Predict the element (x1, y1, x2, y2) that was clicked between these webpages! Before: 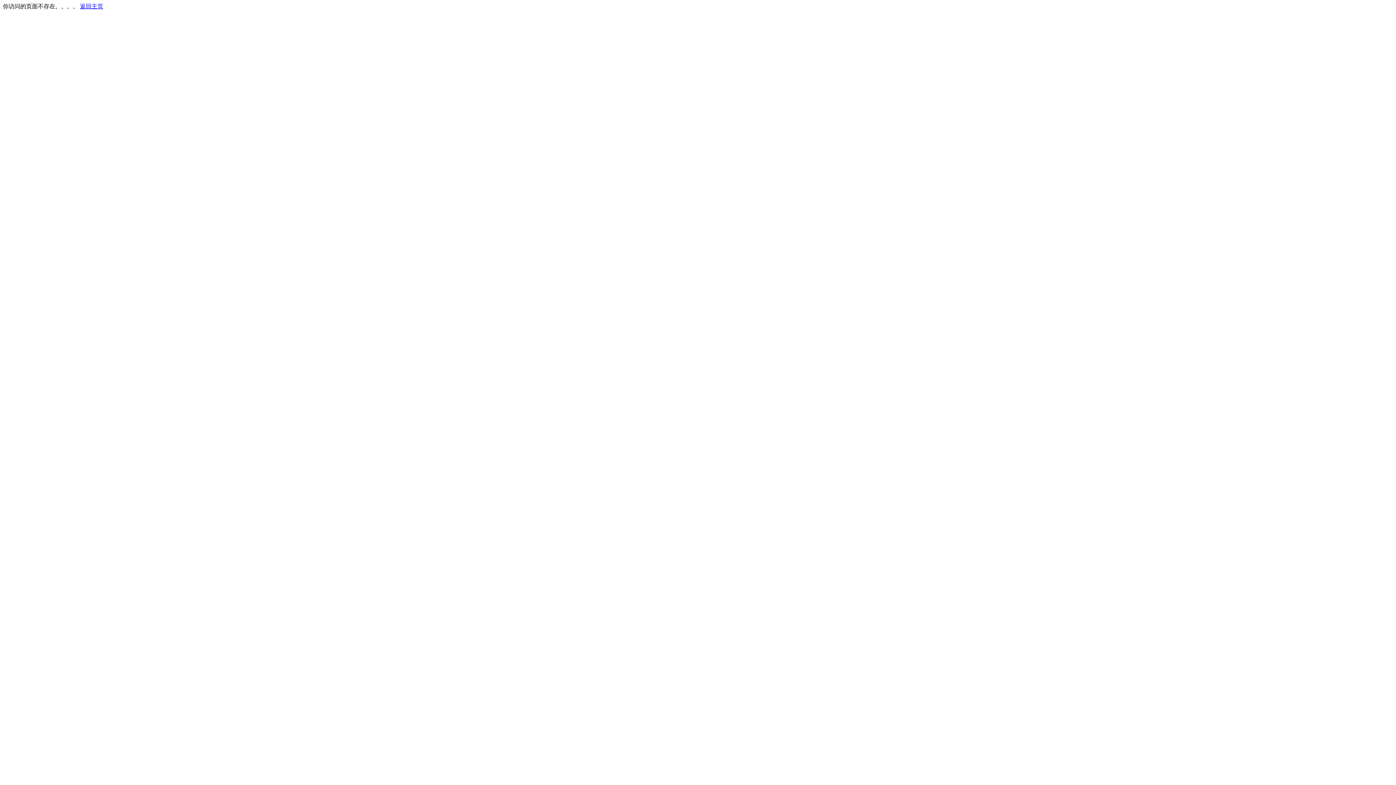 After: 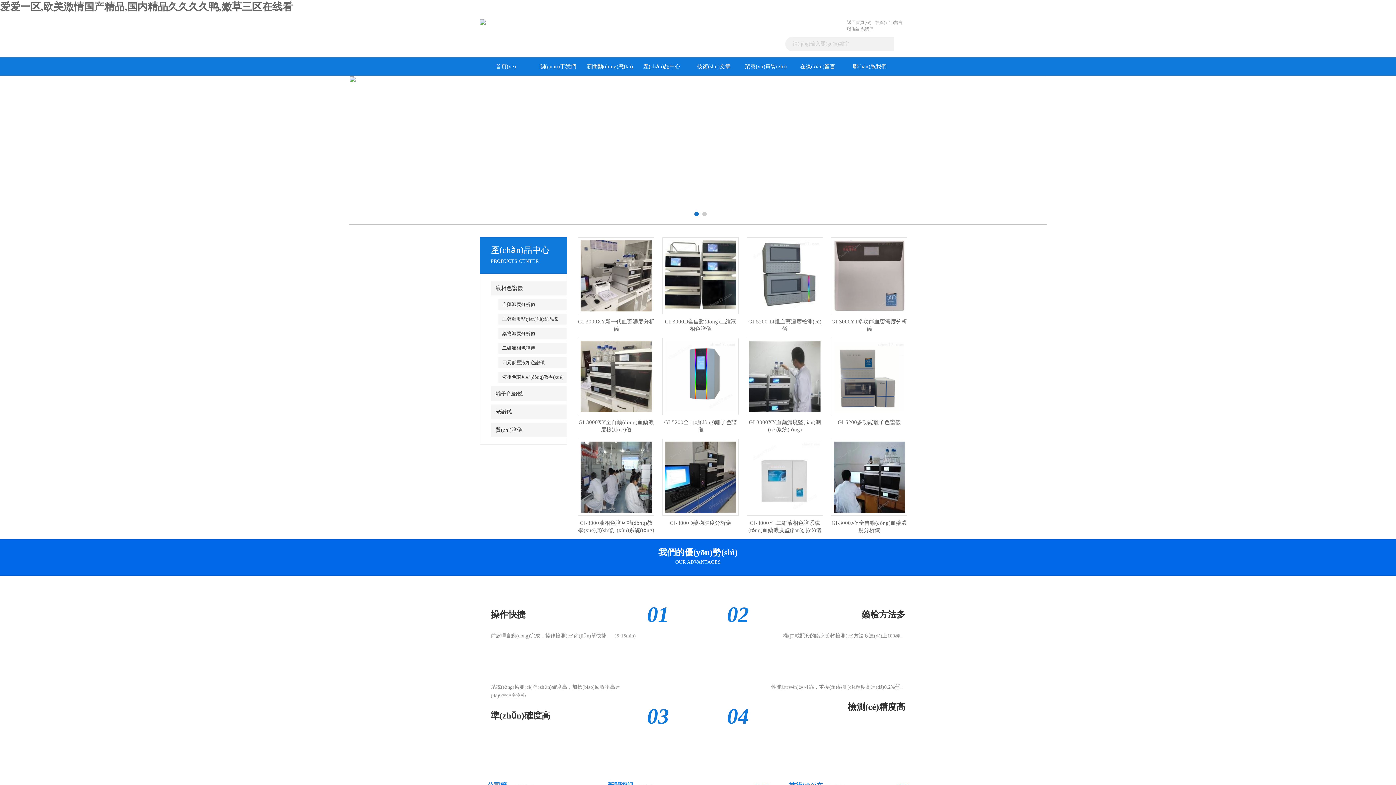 Action: bbox: (80, 3, 103, 9) label: 返回主页